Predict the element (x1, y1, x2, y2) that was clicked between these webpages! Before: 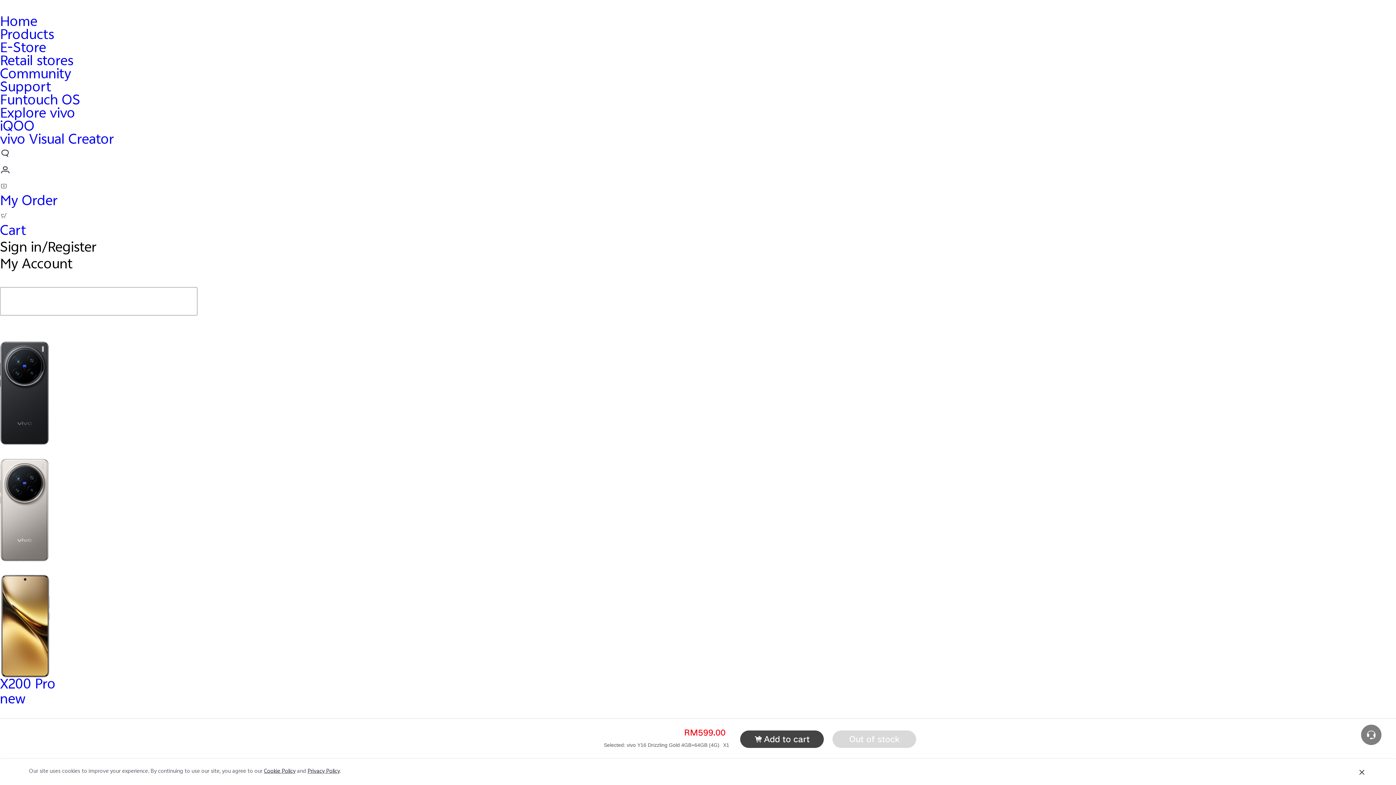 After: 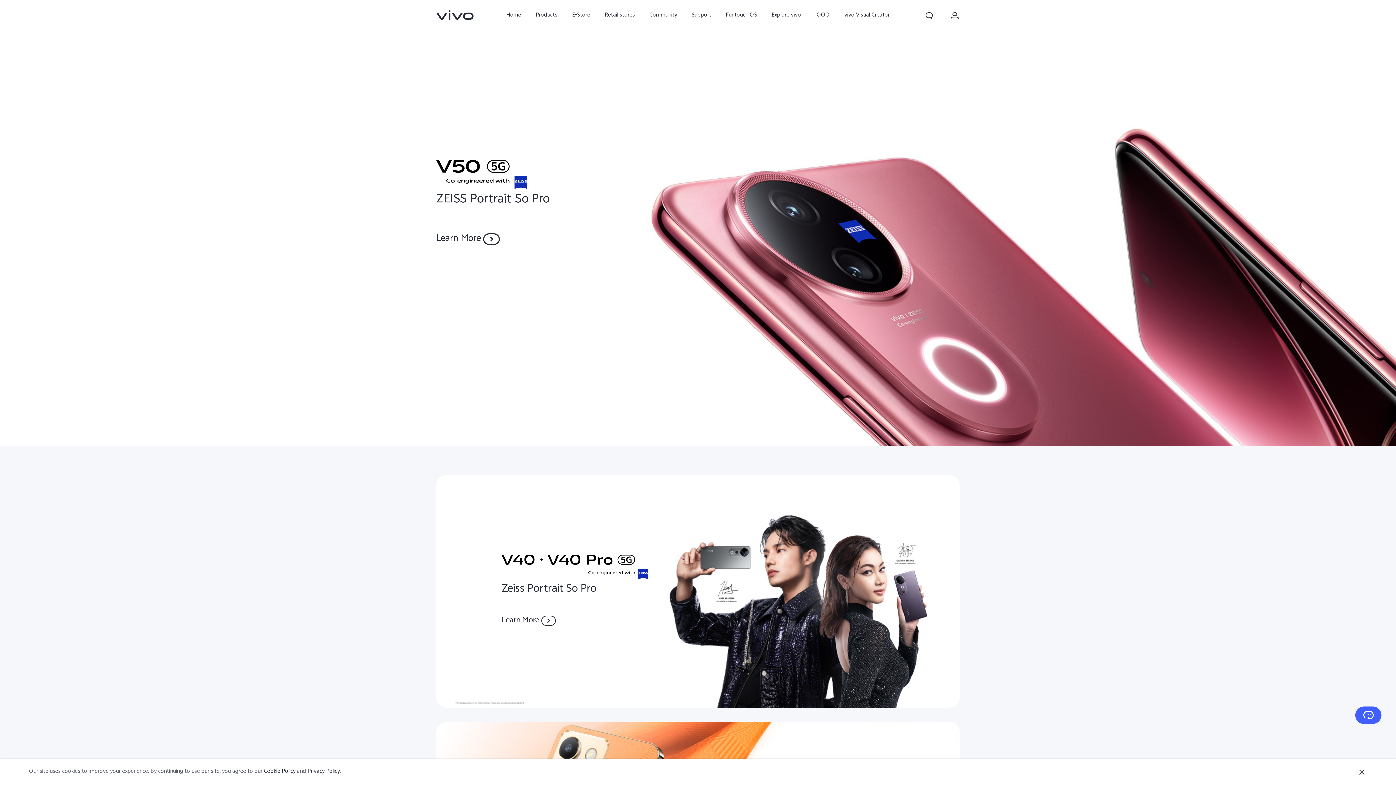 Action: label: Home bbox: (0, 11, 37, 34)